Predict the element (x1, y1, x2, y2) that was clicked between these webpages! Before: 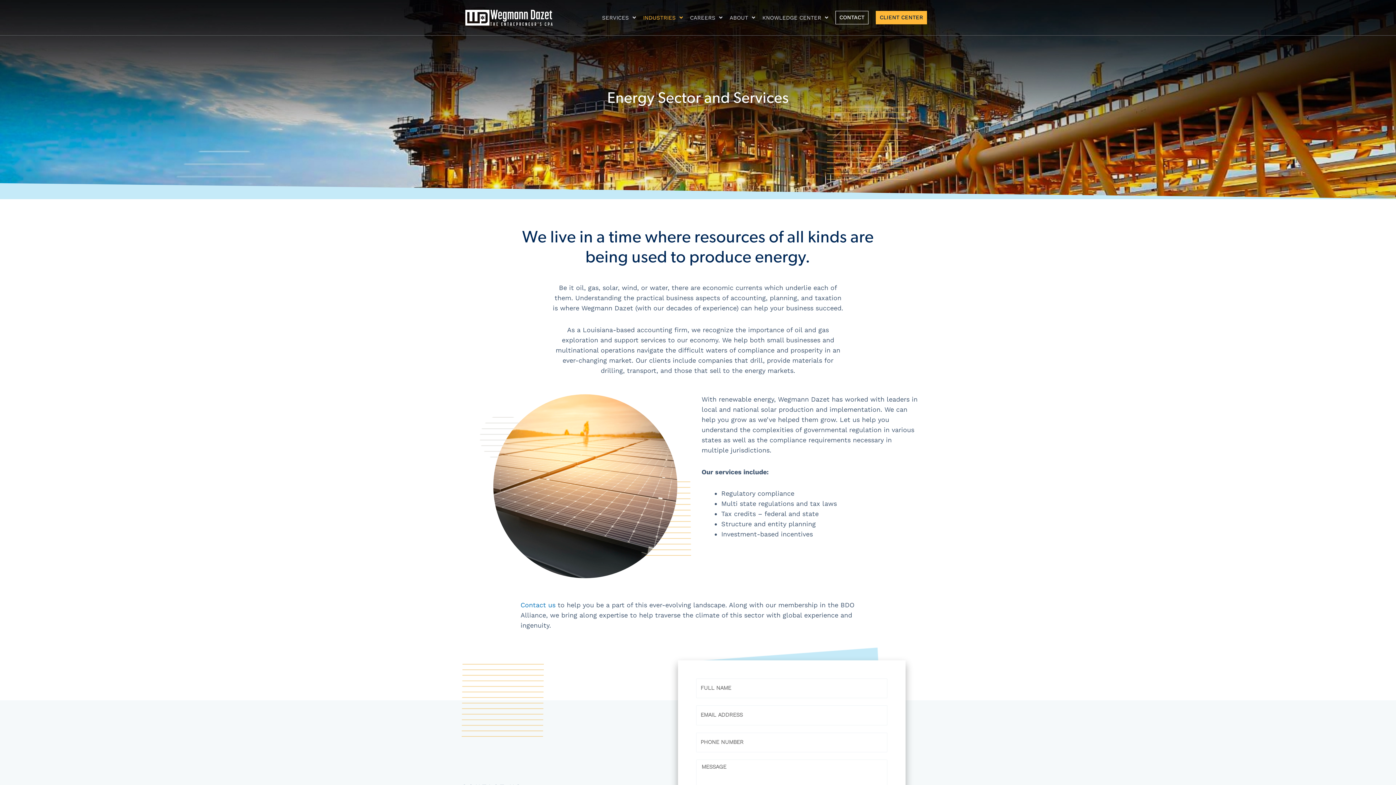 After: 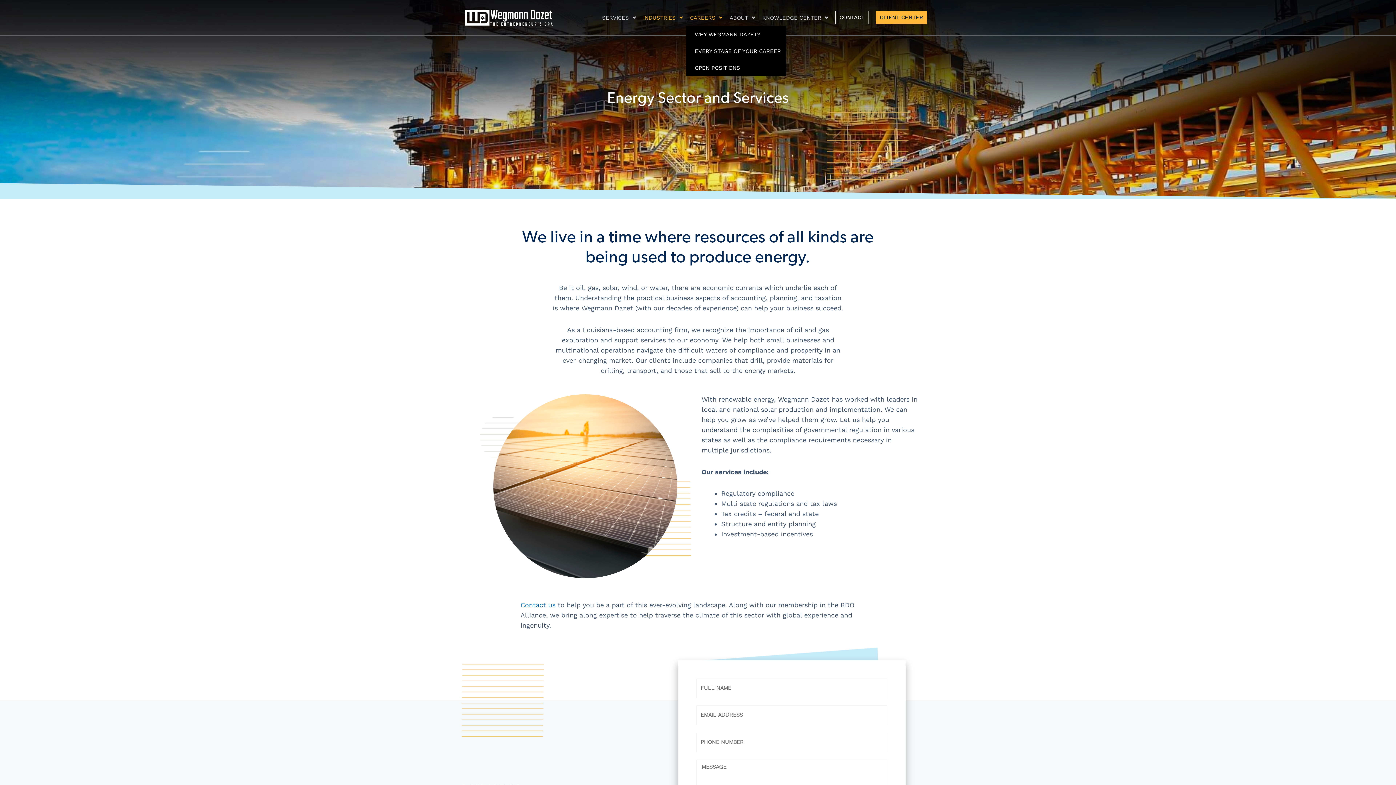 Action: label: CAREERS bbox: (686, 9, 726, 26)